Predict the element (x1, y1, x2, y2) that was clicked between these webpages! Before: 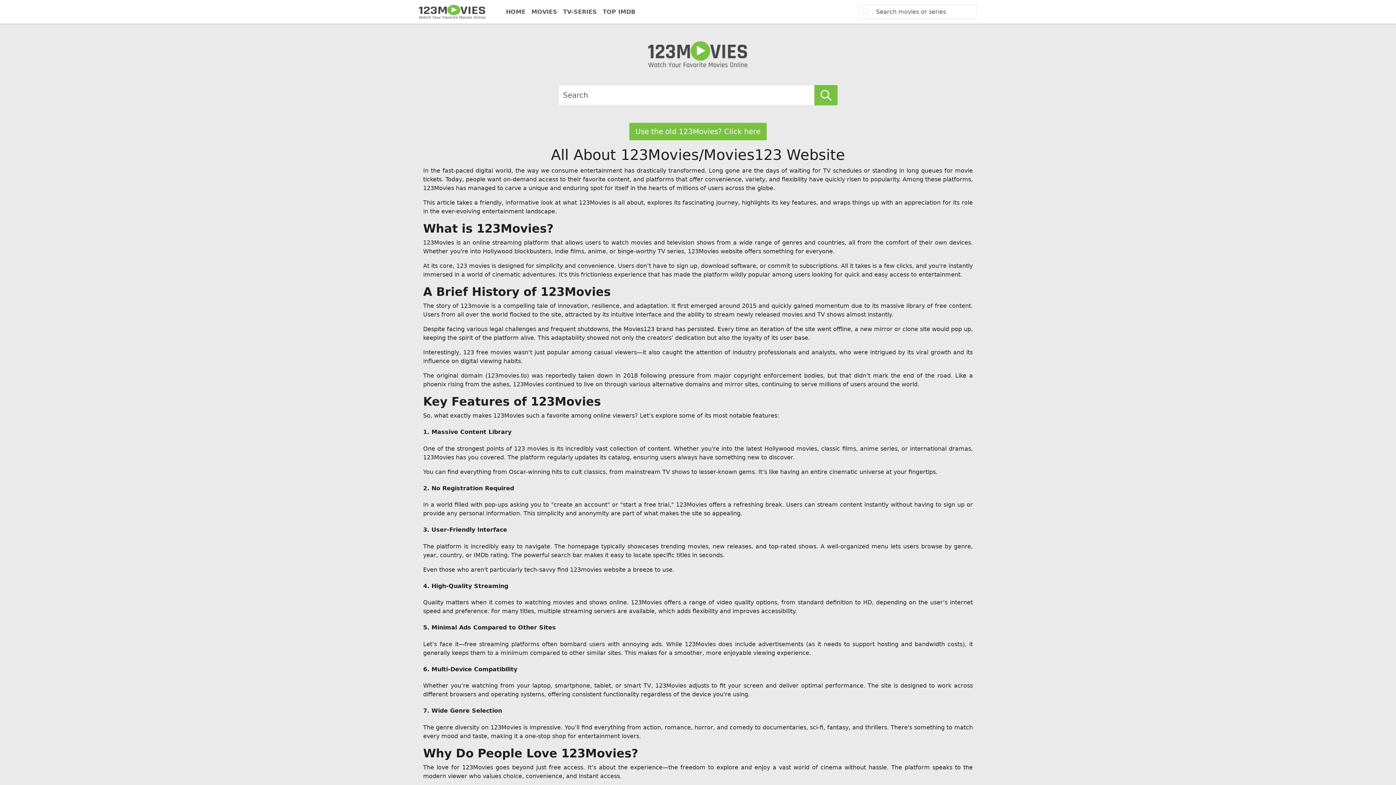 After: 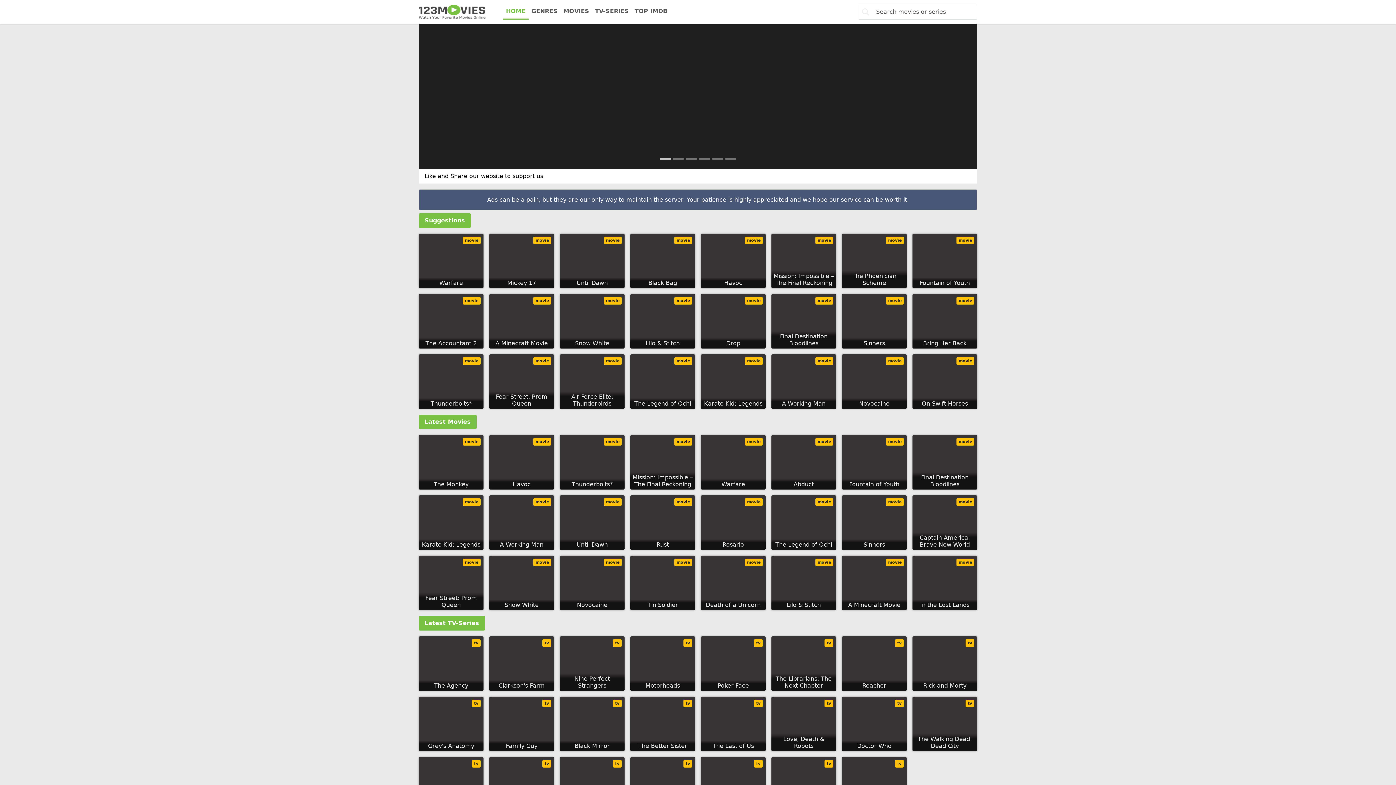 Action: label: HOME bbox: (503, 4, 528, 19)